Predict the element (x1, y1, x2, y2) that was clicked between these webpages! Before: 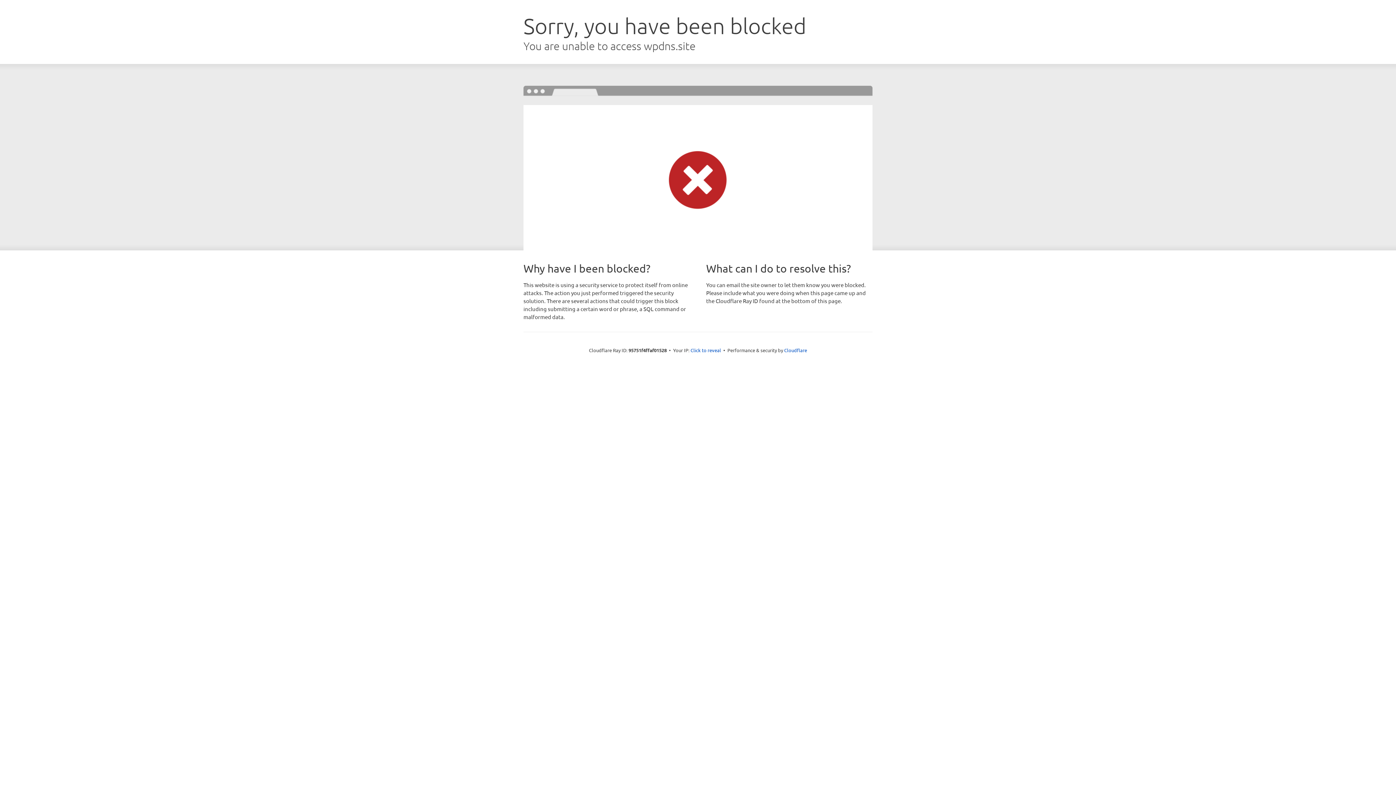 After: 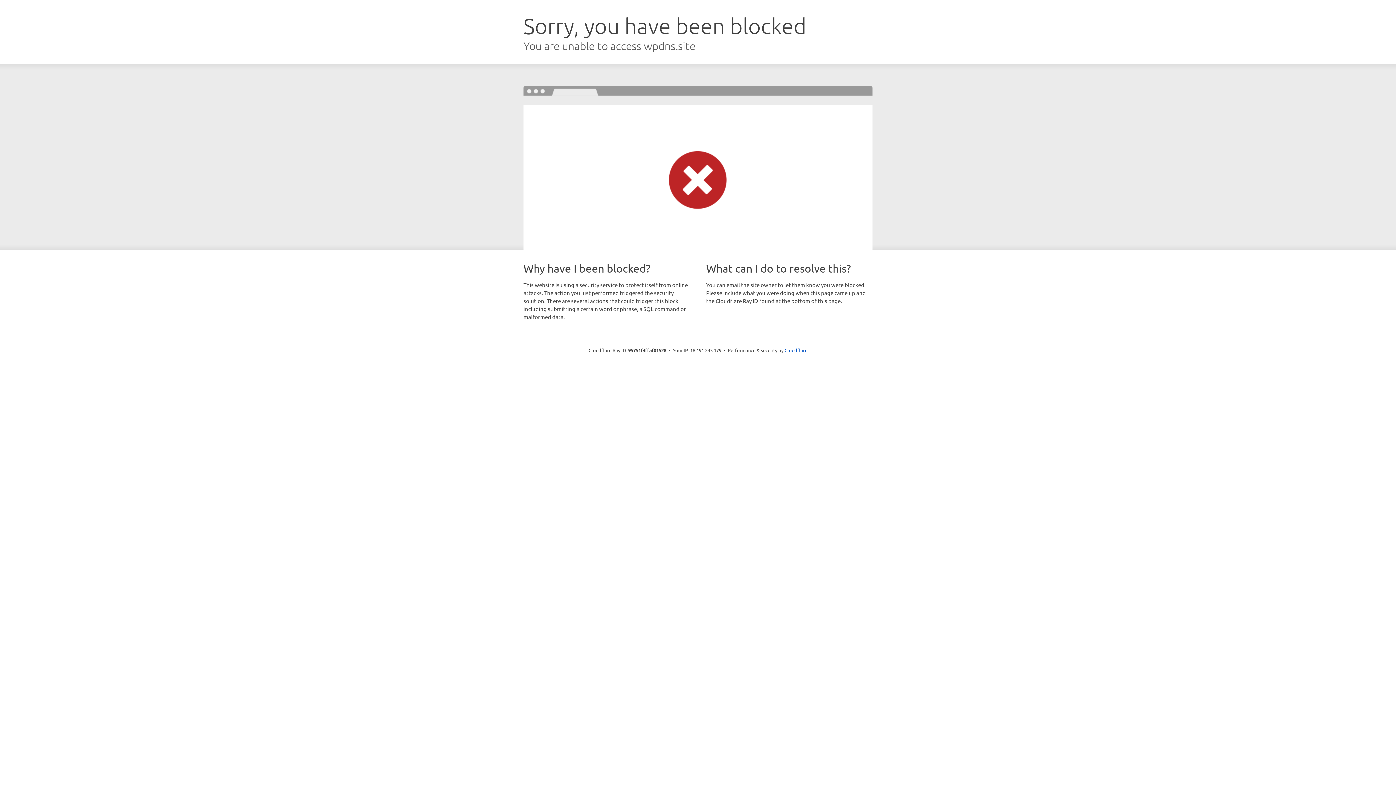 Action: bbox: (690, 346, 721, 353) label: Click to reveal